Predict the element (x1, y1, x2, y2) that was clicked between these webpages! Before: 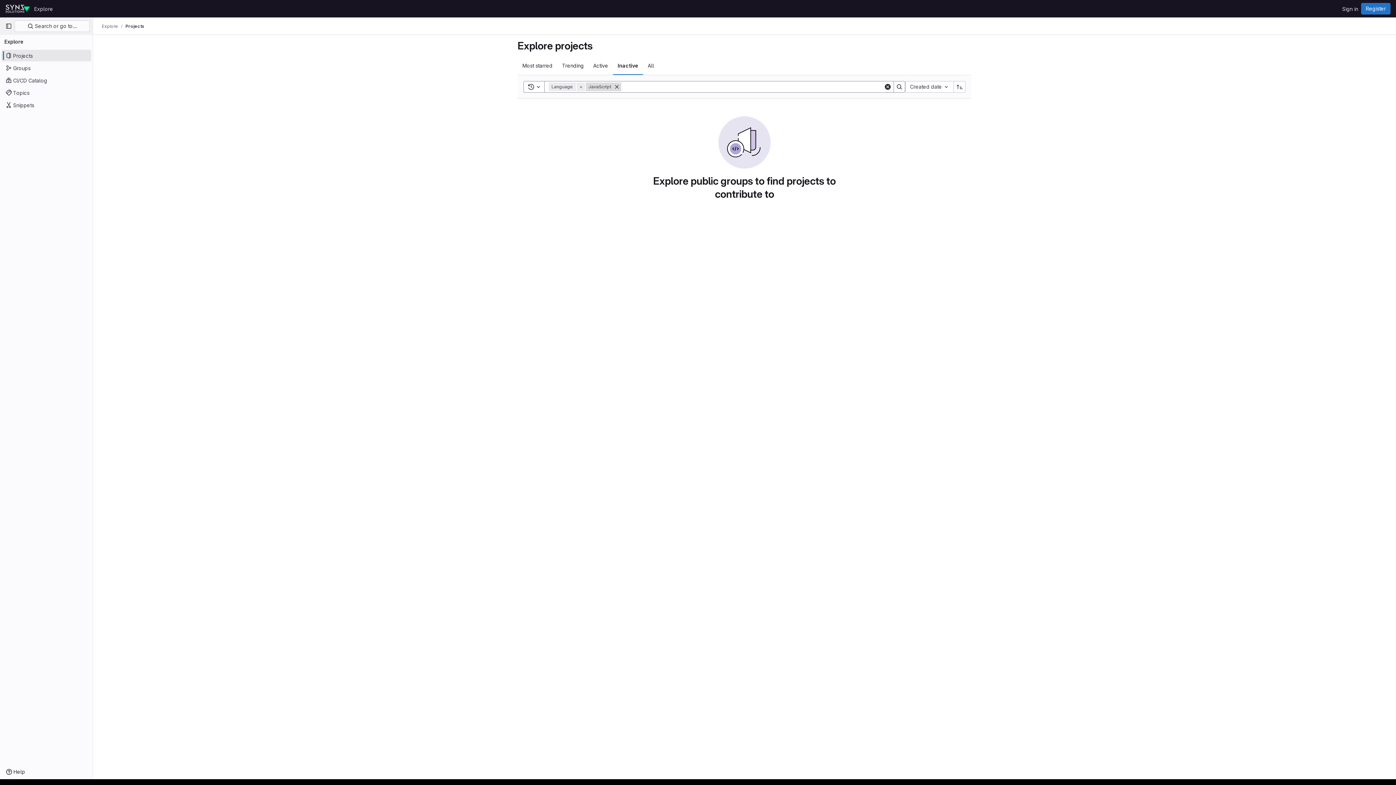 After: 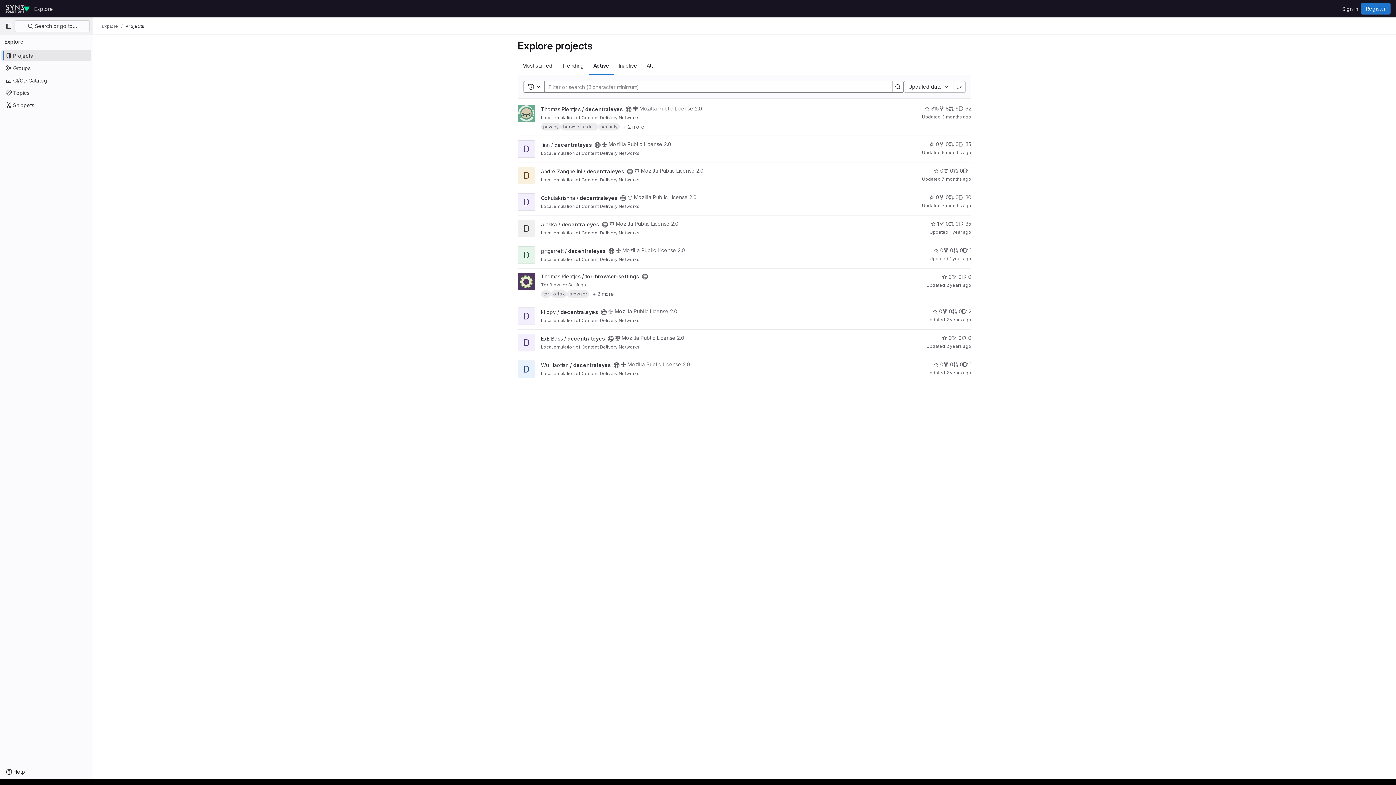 Action: label: Active bbox: (588, 56, 613, 74)